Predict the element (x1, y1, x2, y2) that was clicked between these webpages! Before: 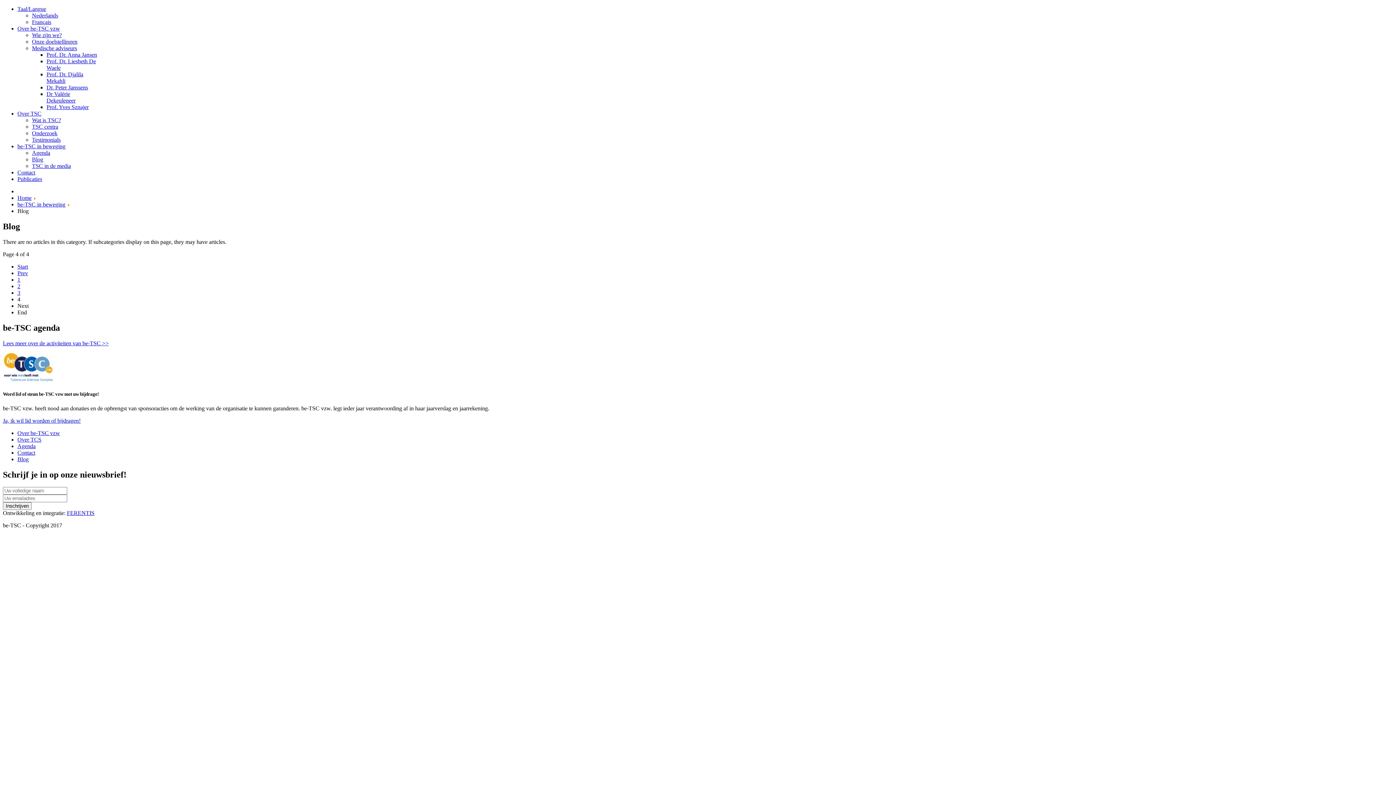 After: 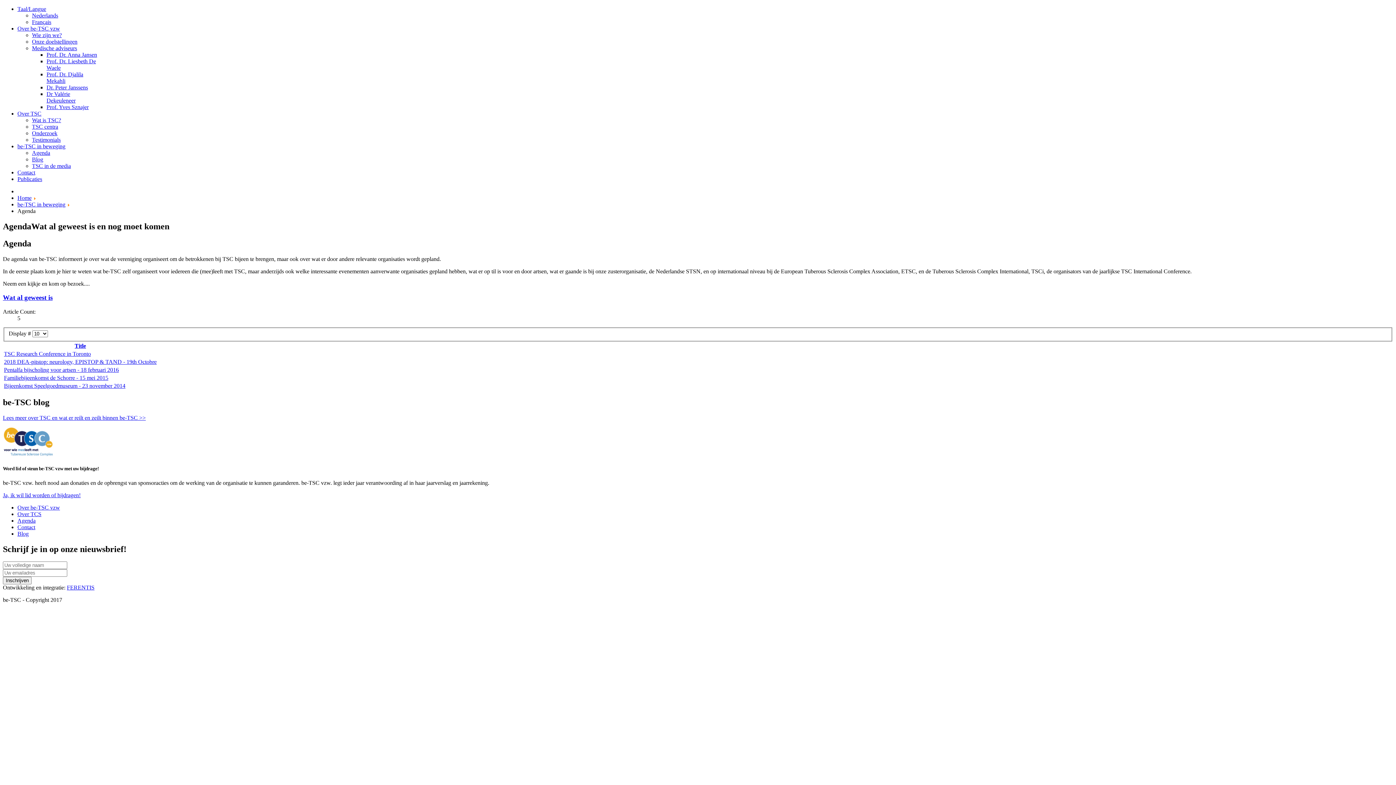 Action: label: Agenda bbox: (17, 443, 35, 449)